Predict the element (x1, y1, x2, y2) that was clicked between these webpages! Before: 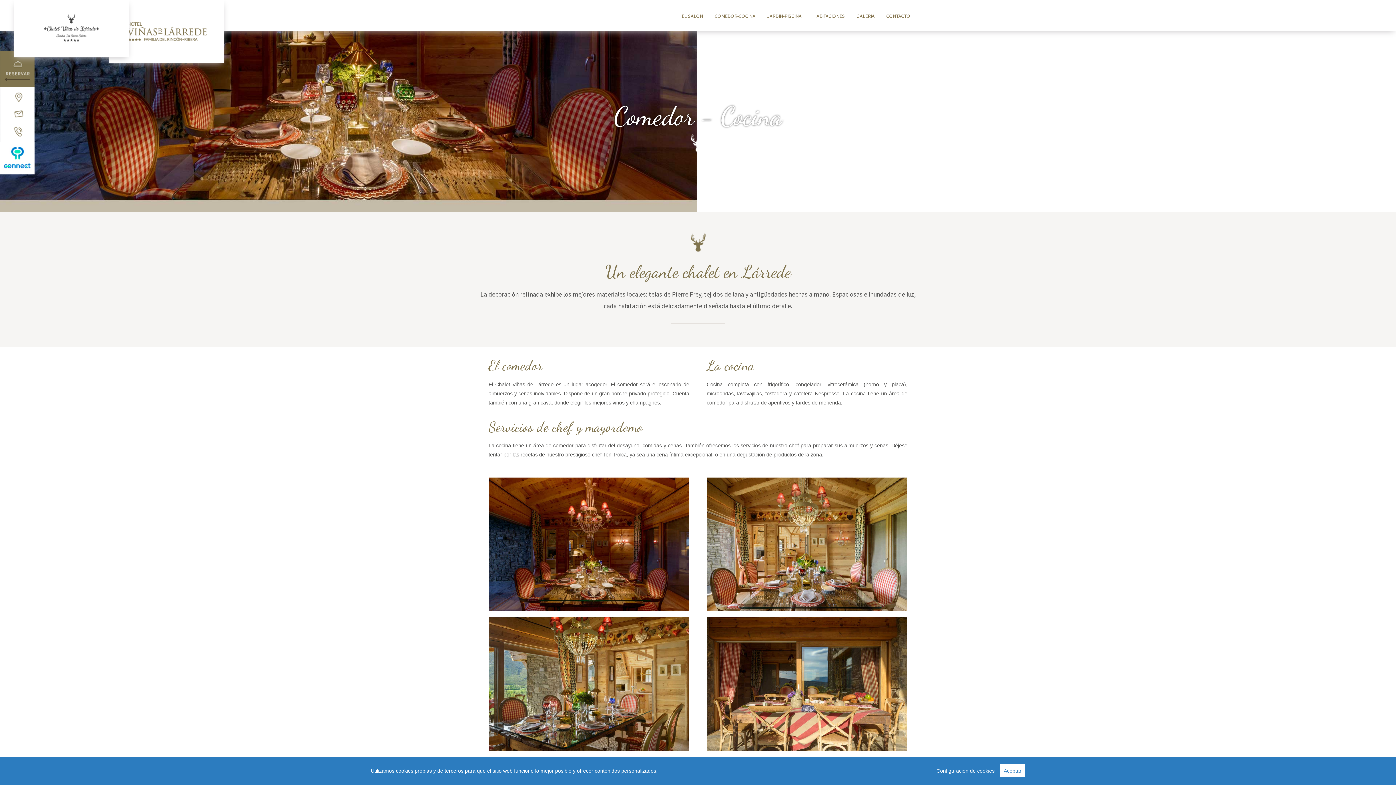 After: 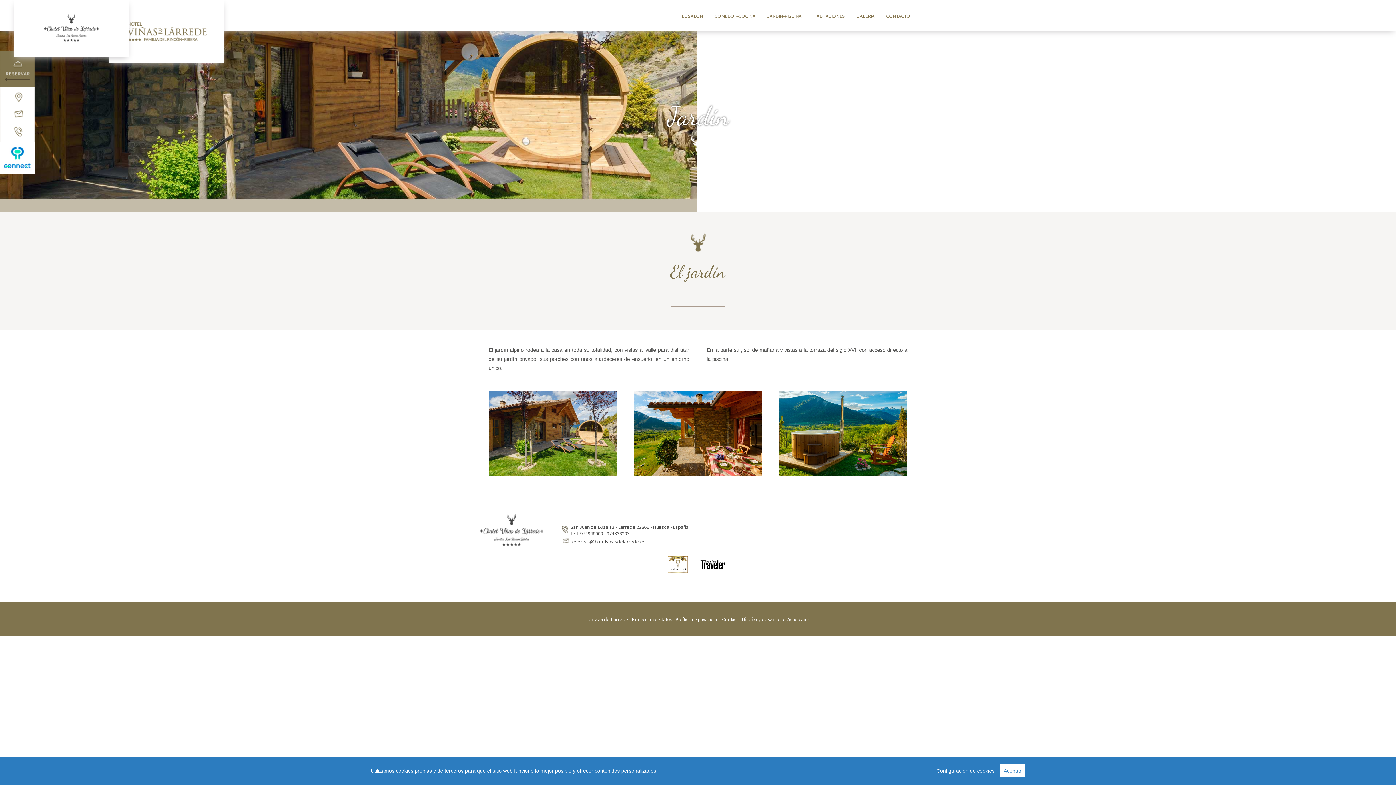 Action: bbox: (761, 1, 807, 30) label: JARDÍN-PISCINA